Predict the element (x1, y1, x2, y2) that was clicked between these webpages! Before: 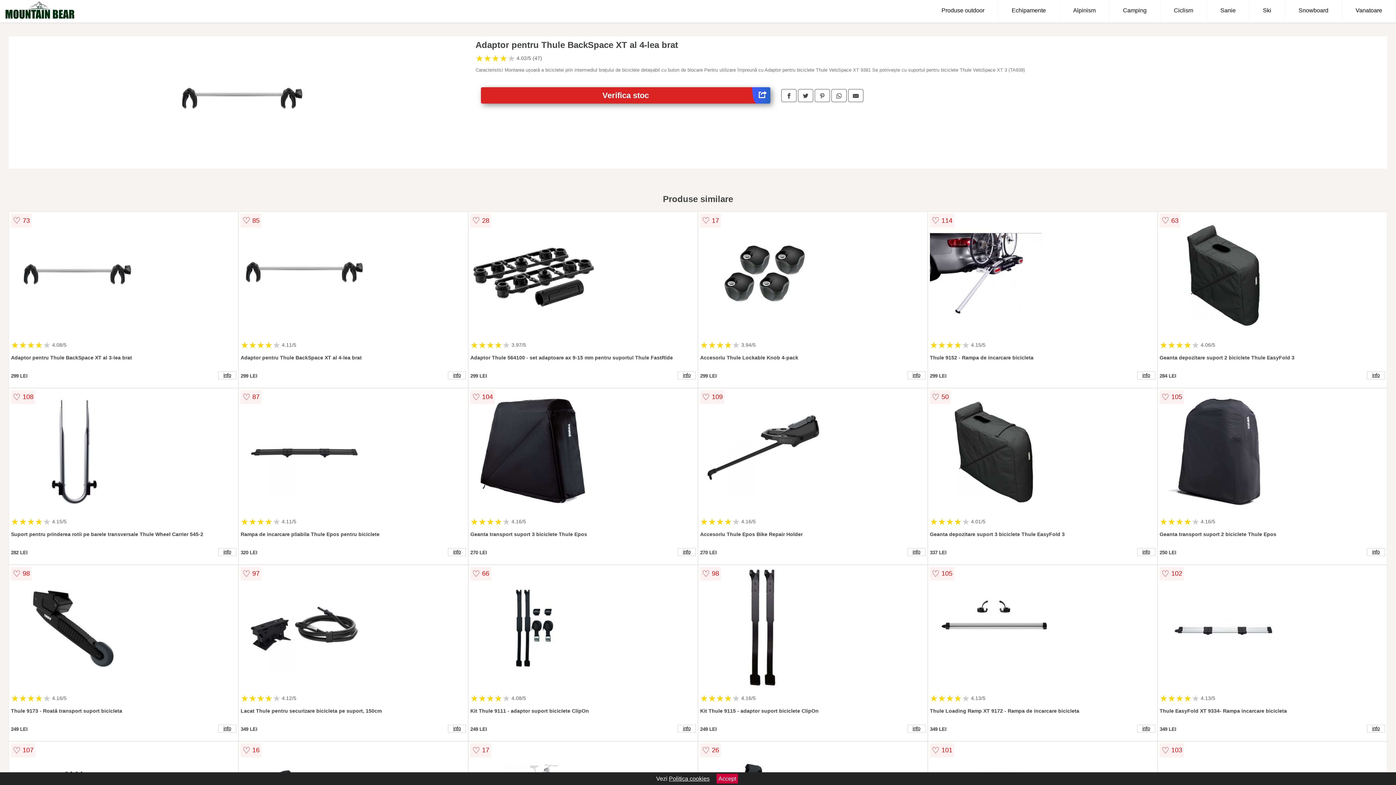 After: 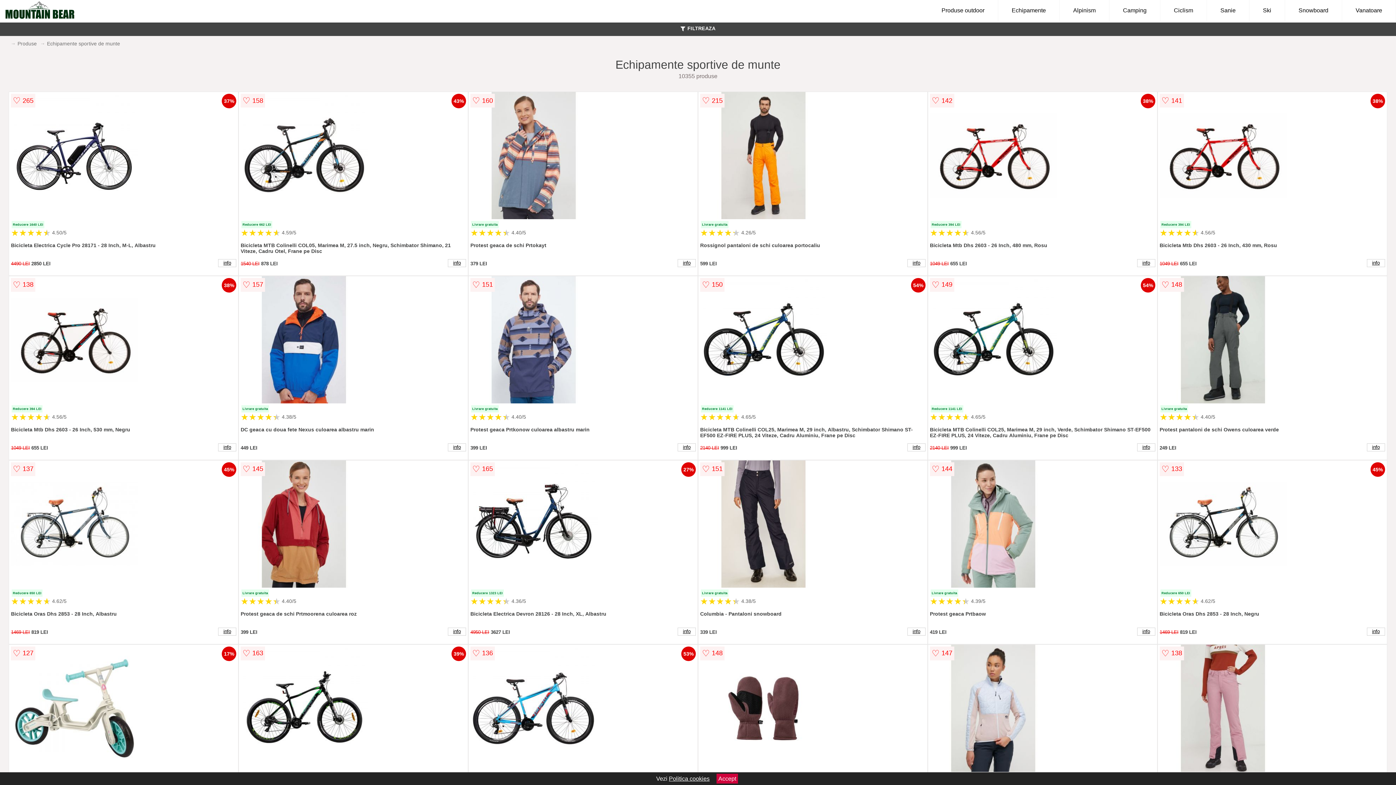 Action: label: Echipamente bbox: (998, 0, 1060, 21)